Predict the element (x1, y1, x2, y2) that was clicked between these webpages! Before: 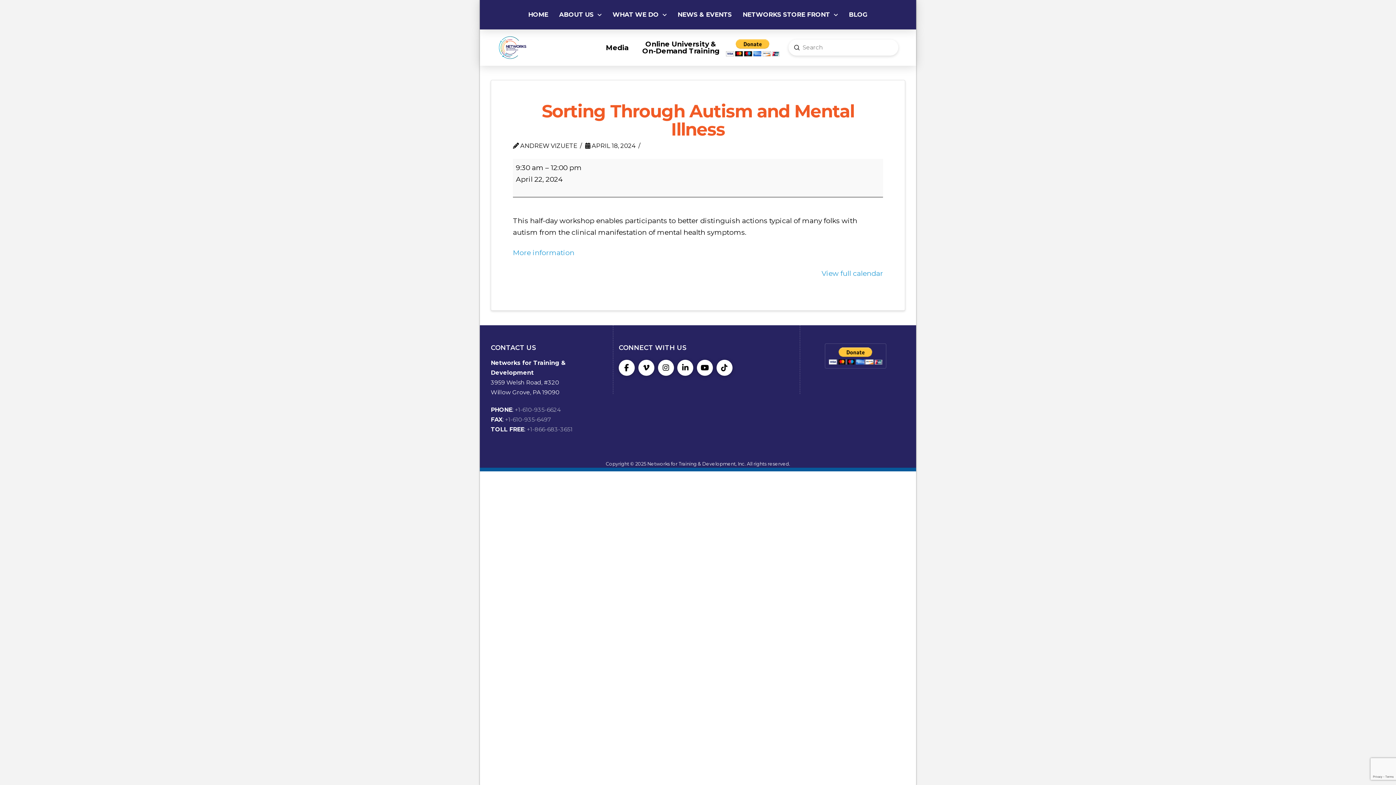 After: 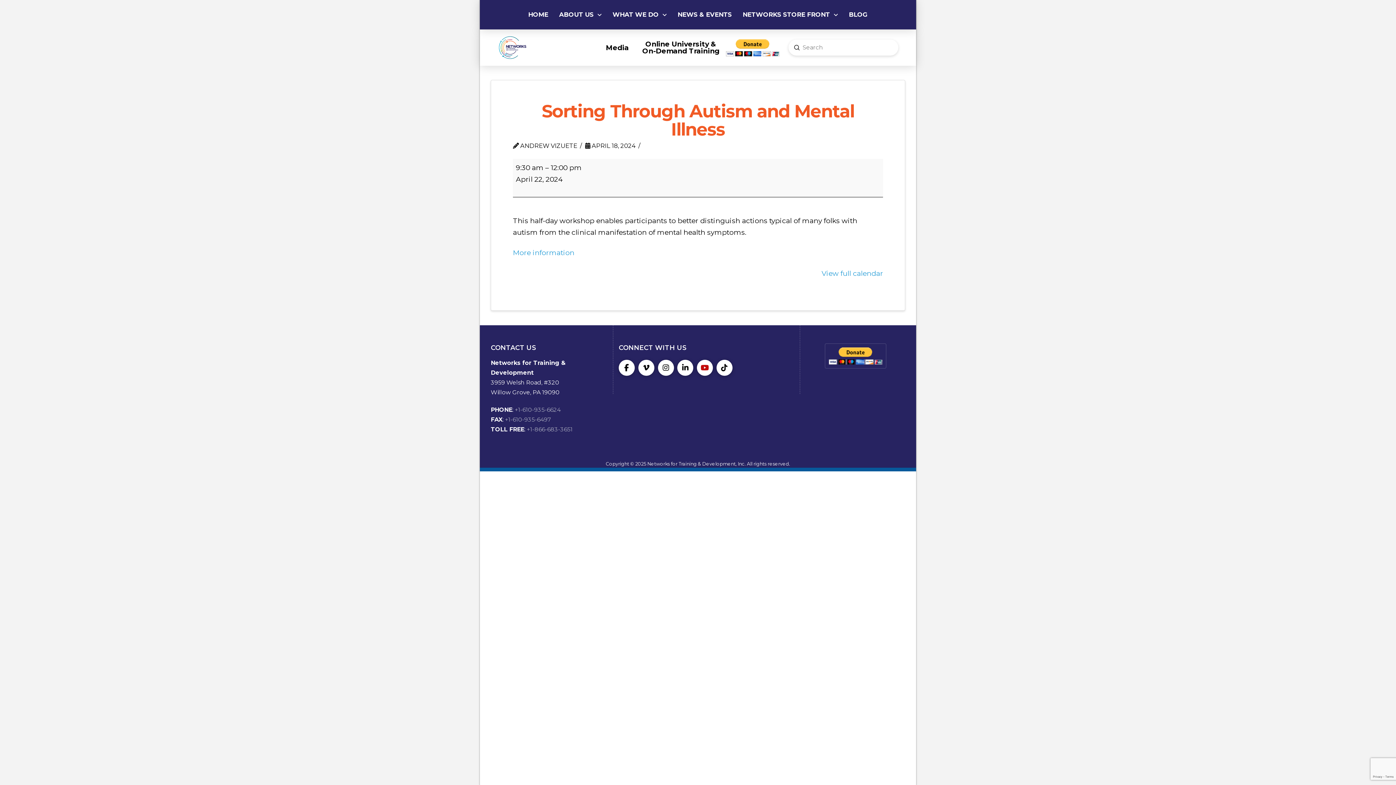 Action: label: YouTube bbox: (697, 359, 713, 375)